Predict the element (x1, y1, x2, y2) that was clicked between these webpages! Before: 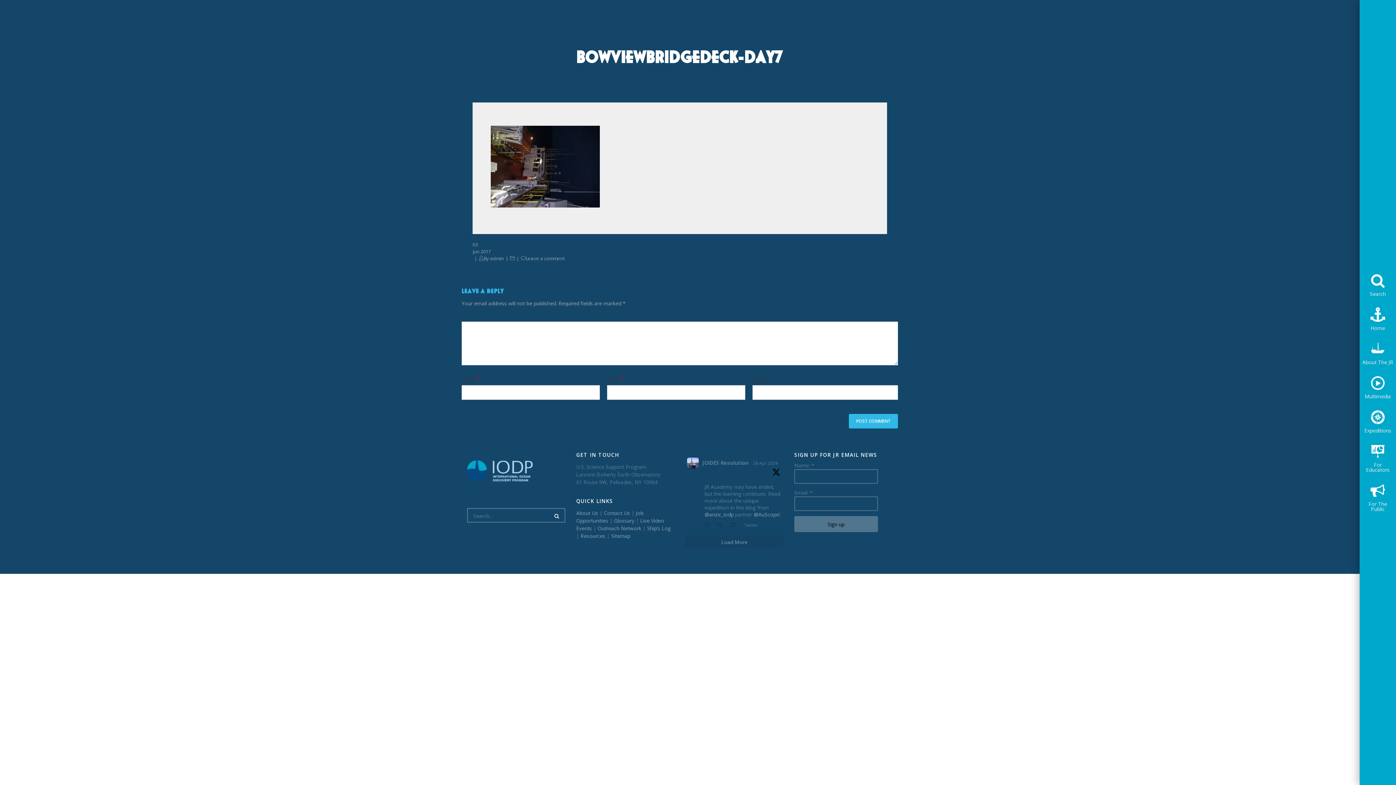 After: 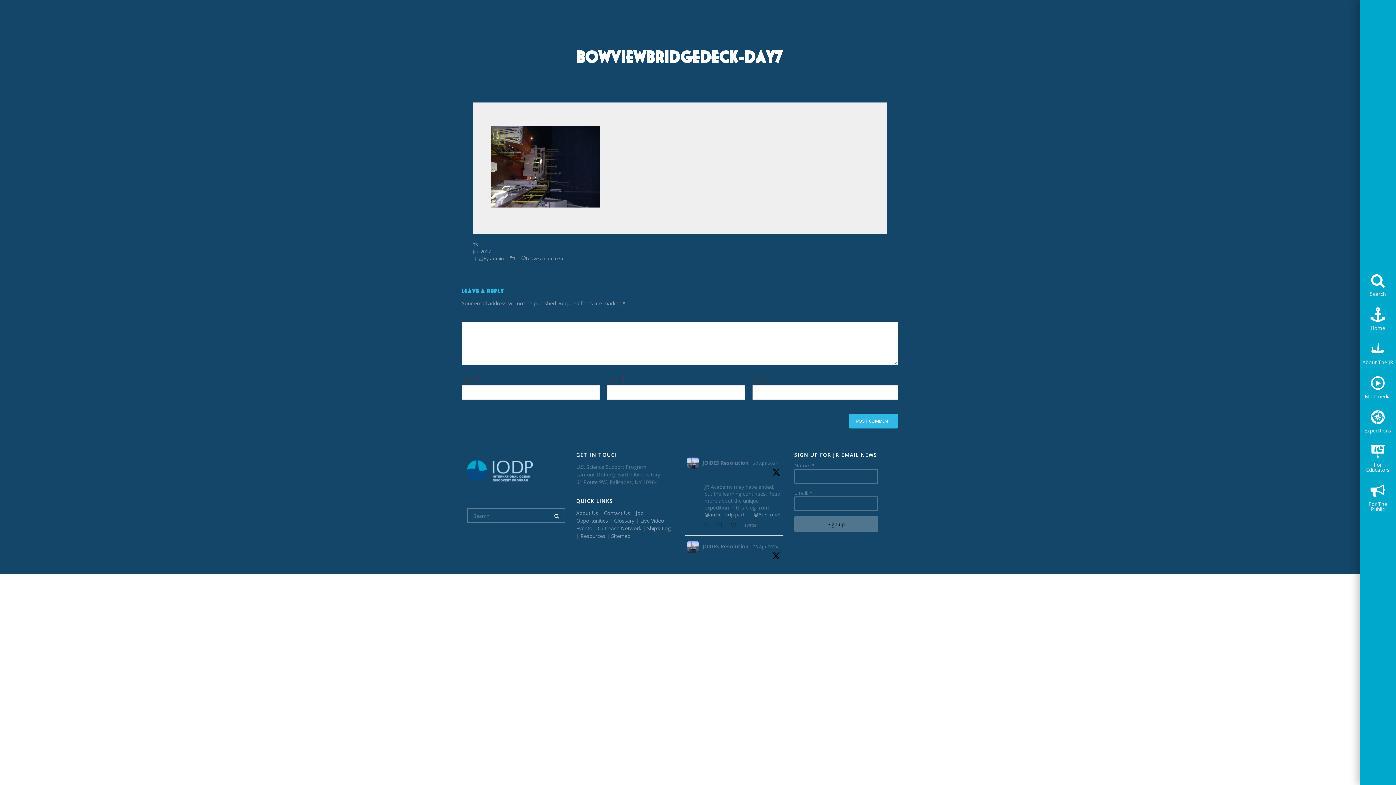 Action: label: Load More bbox: (685, 535, 783, 548)